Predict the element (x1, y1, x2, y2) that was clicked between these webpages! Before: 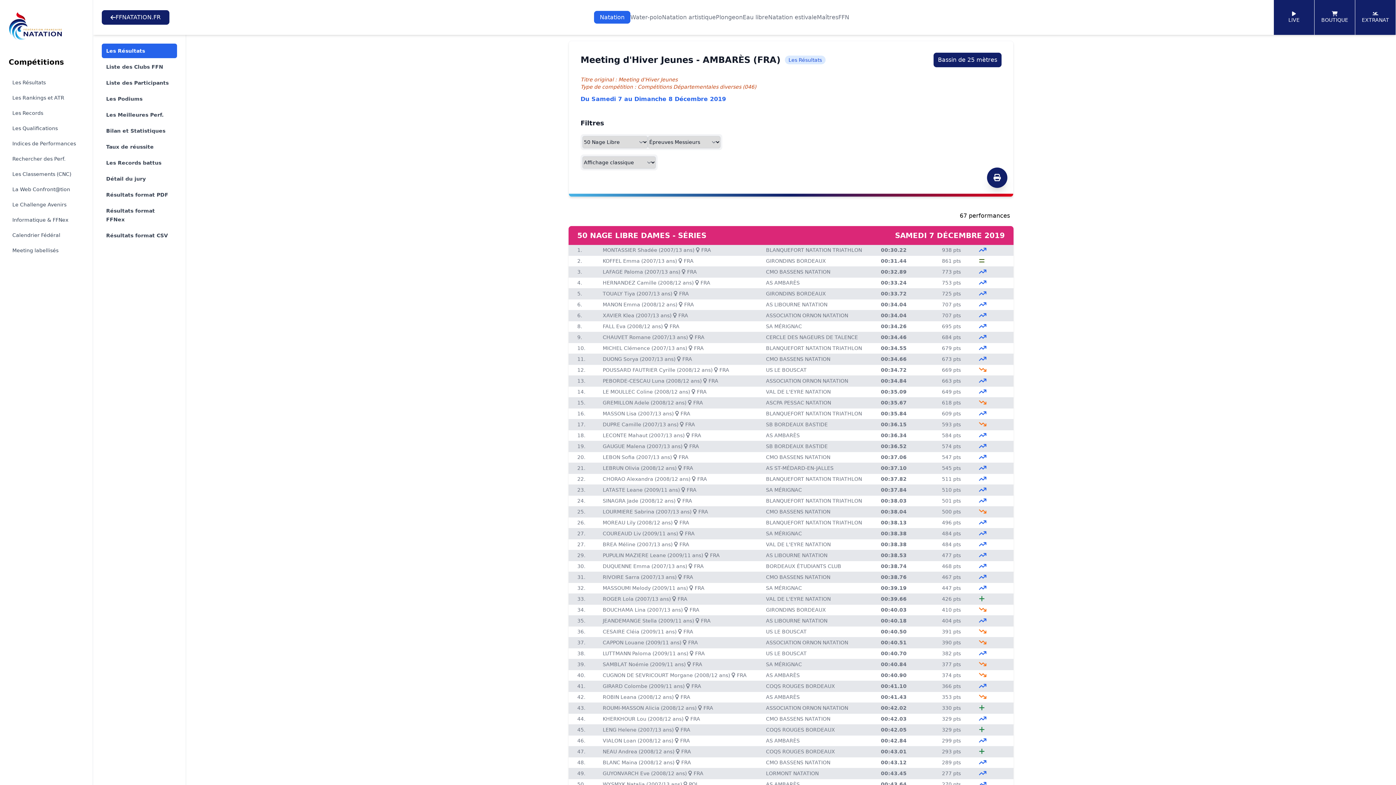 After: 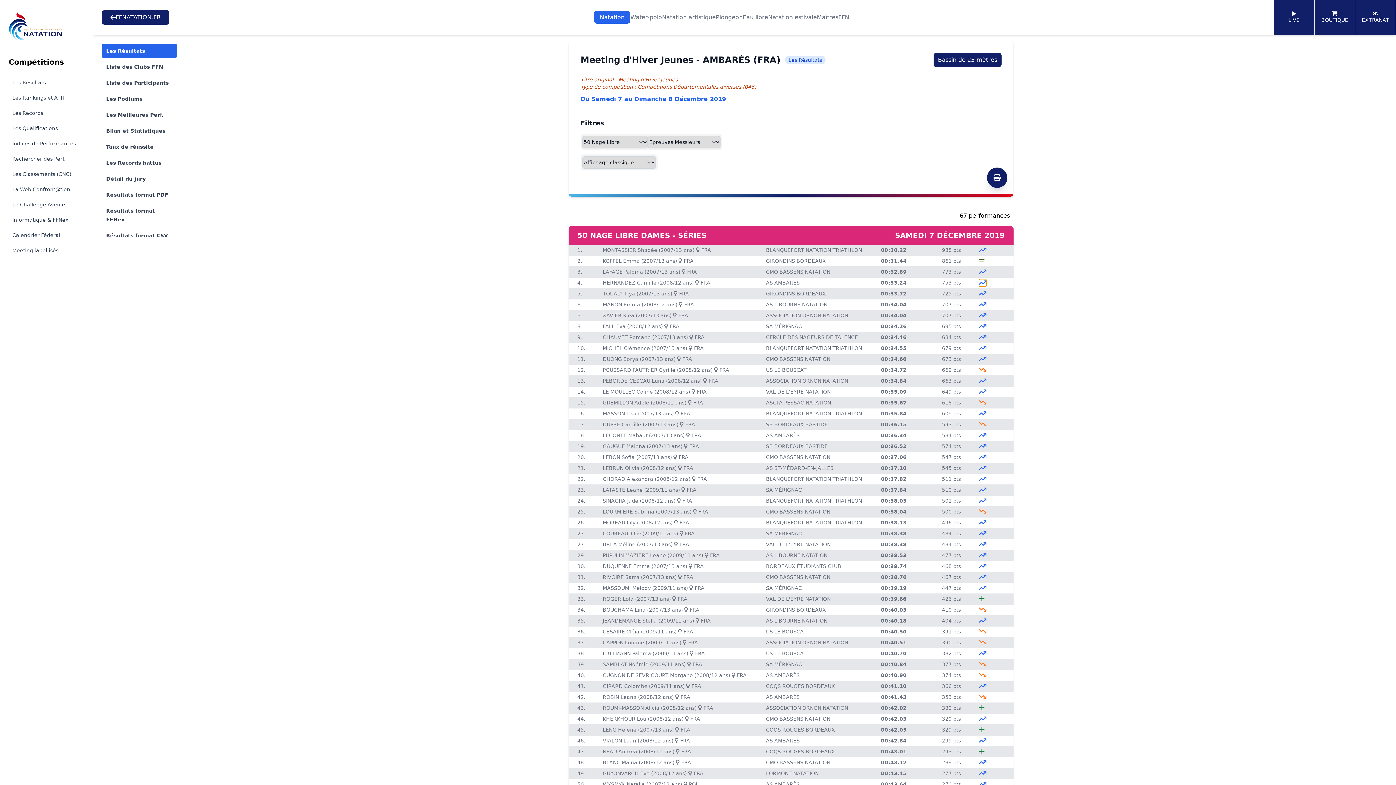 Action: bbox: (979, 279, 986, 286)